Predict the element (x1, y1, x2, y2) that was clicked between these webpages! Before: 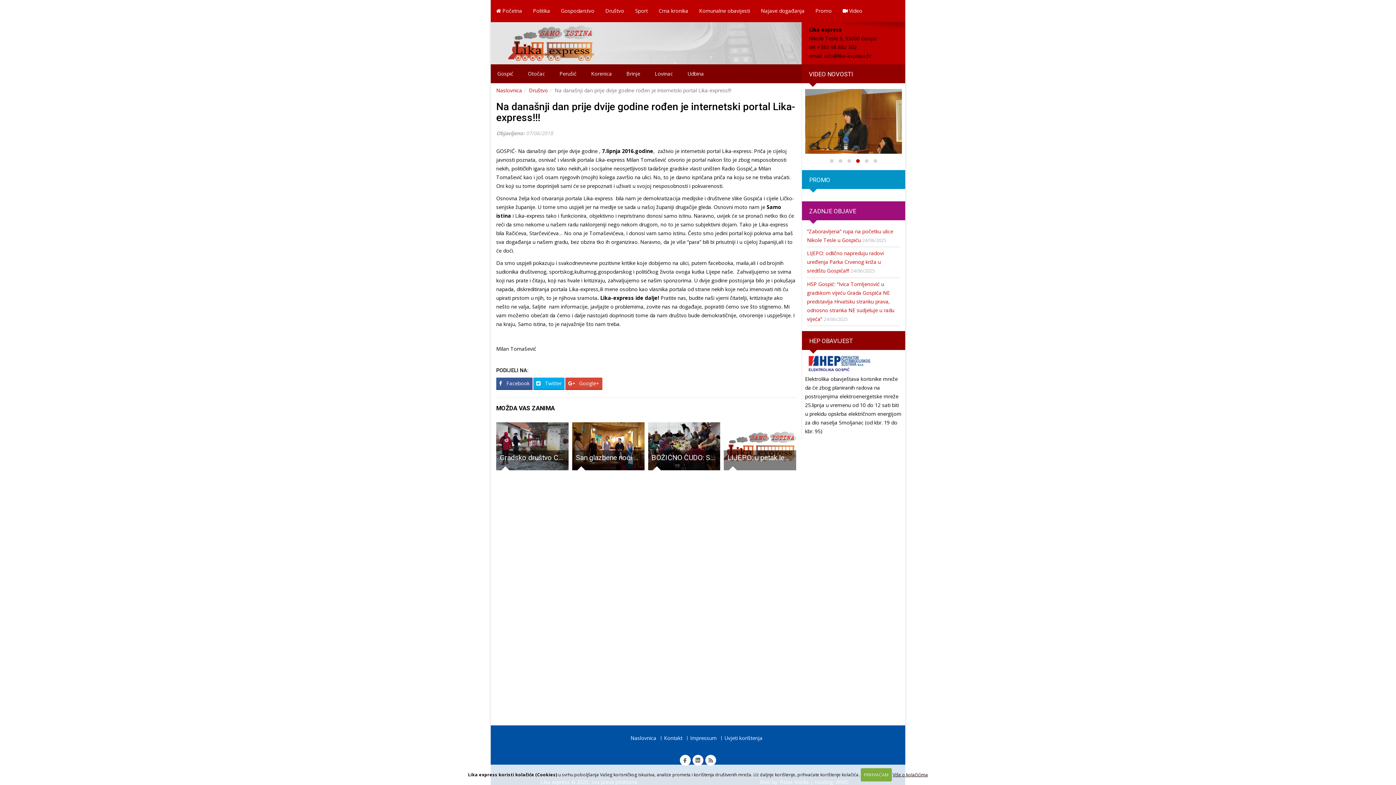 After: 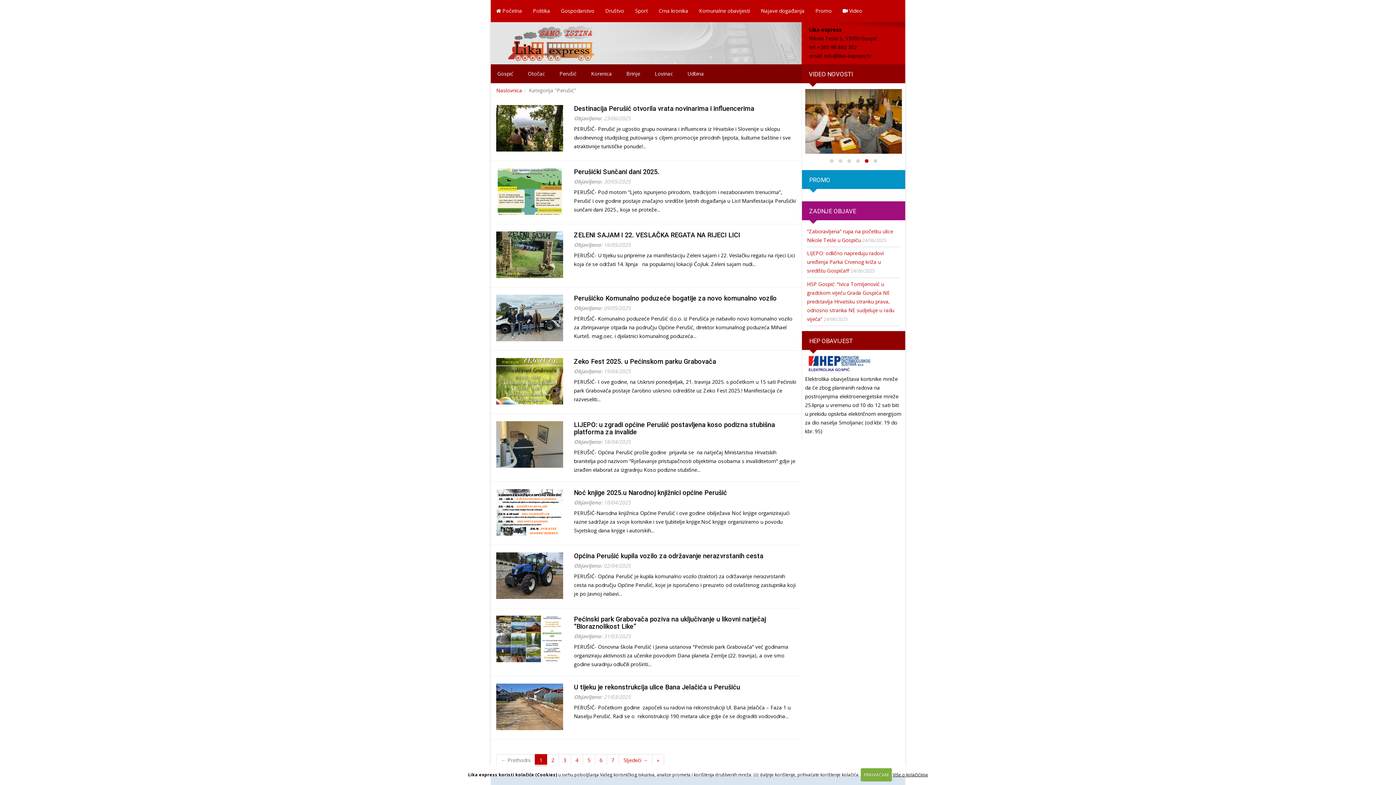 Action: label: Perušić bbox: (553, 64, 583, 83)